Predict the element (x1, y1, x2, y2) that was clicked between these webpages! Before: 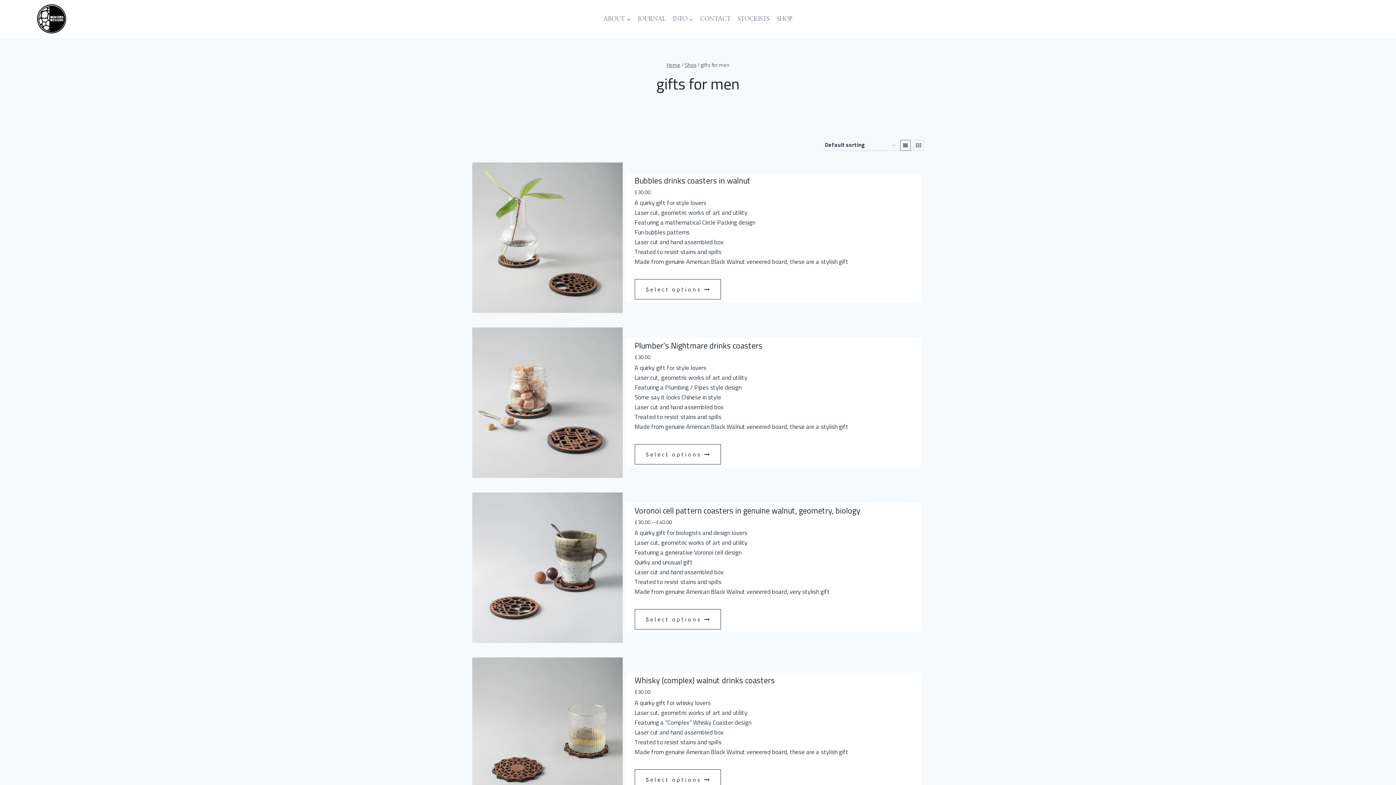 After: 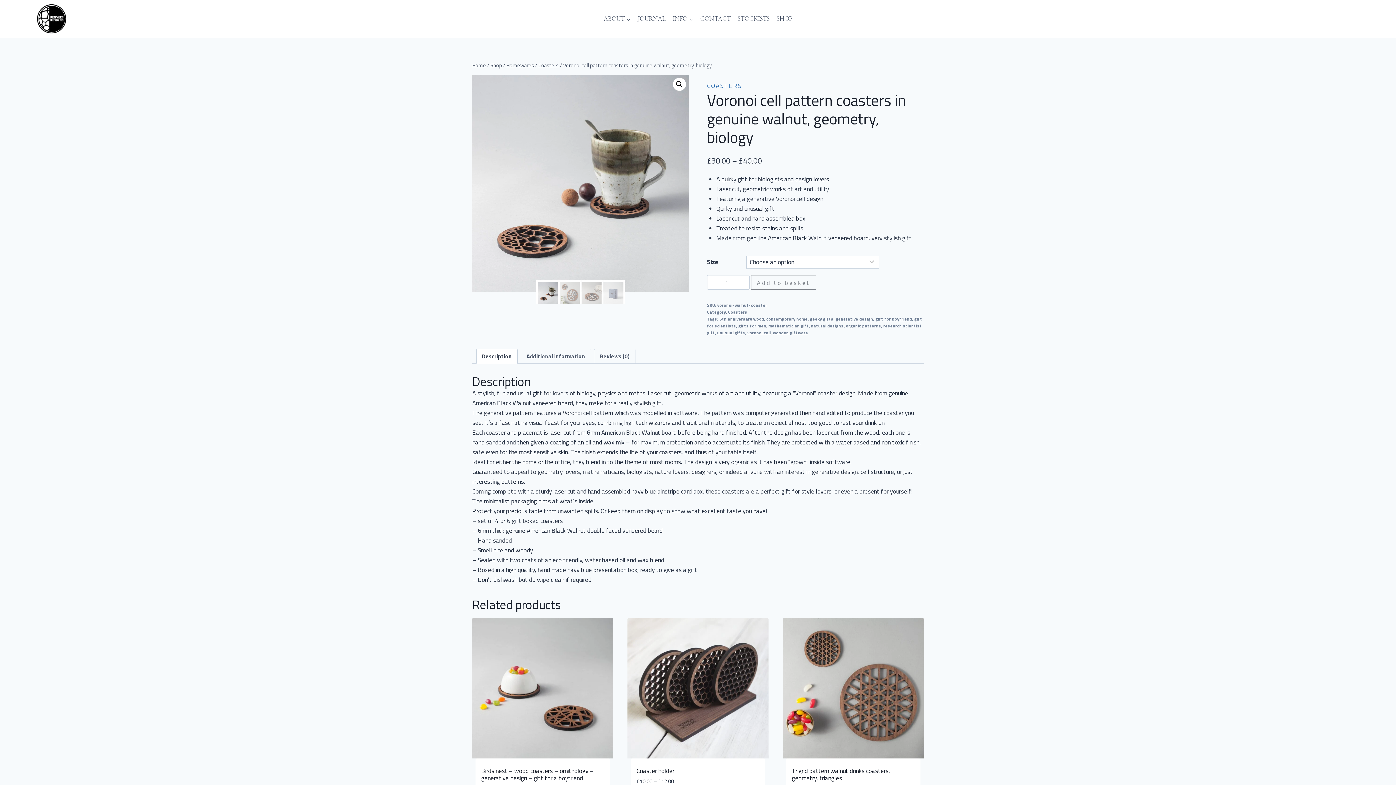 Action: label: Voronoi cell pattern coasters in genuine walnut, geometry, biology bbox: (634, 504, 860, 517)